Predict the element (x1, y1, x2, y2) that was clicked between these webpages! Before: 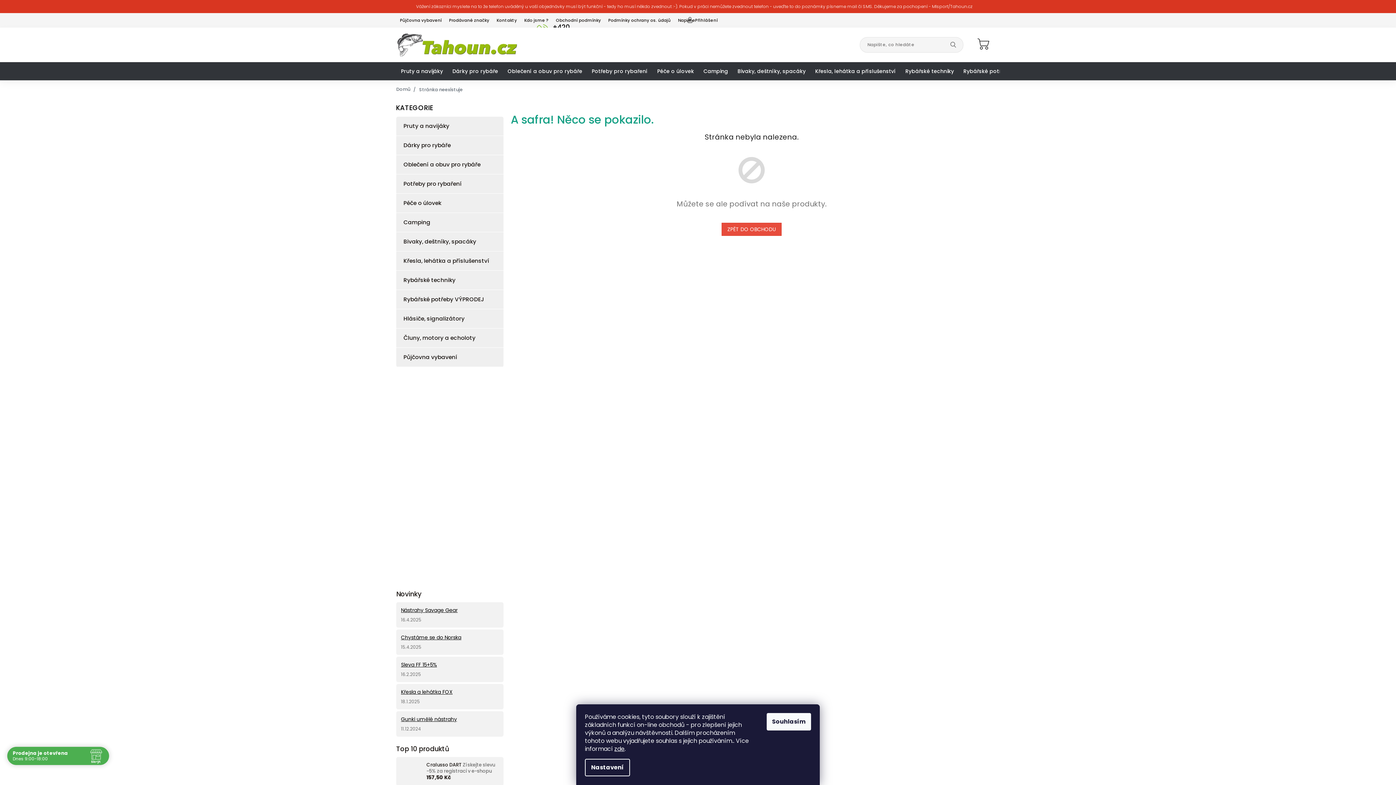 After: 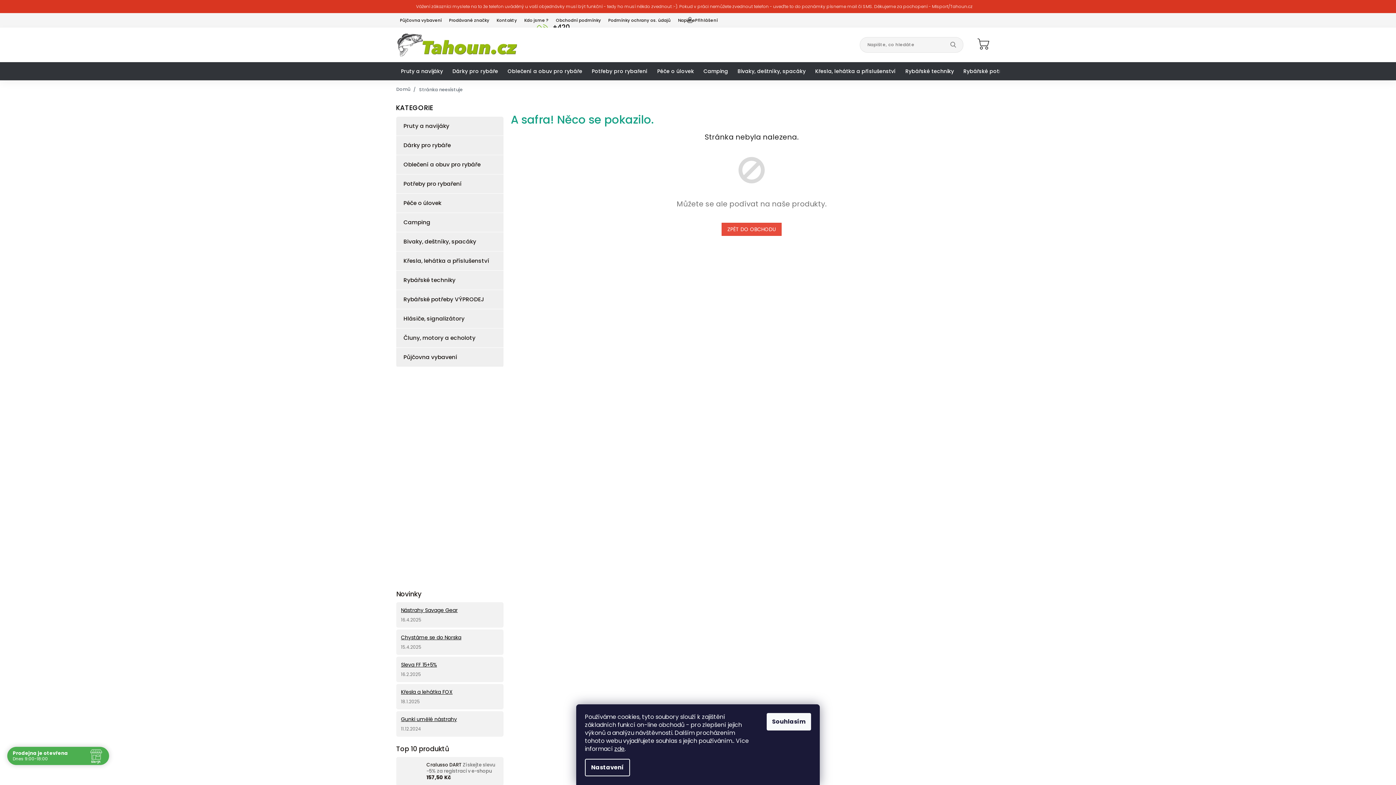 Action: bbox: (614, 745, 624, 753) label: zde